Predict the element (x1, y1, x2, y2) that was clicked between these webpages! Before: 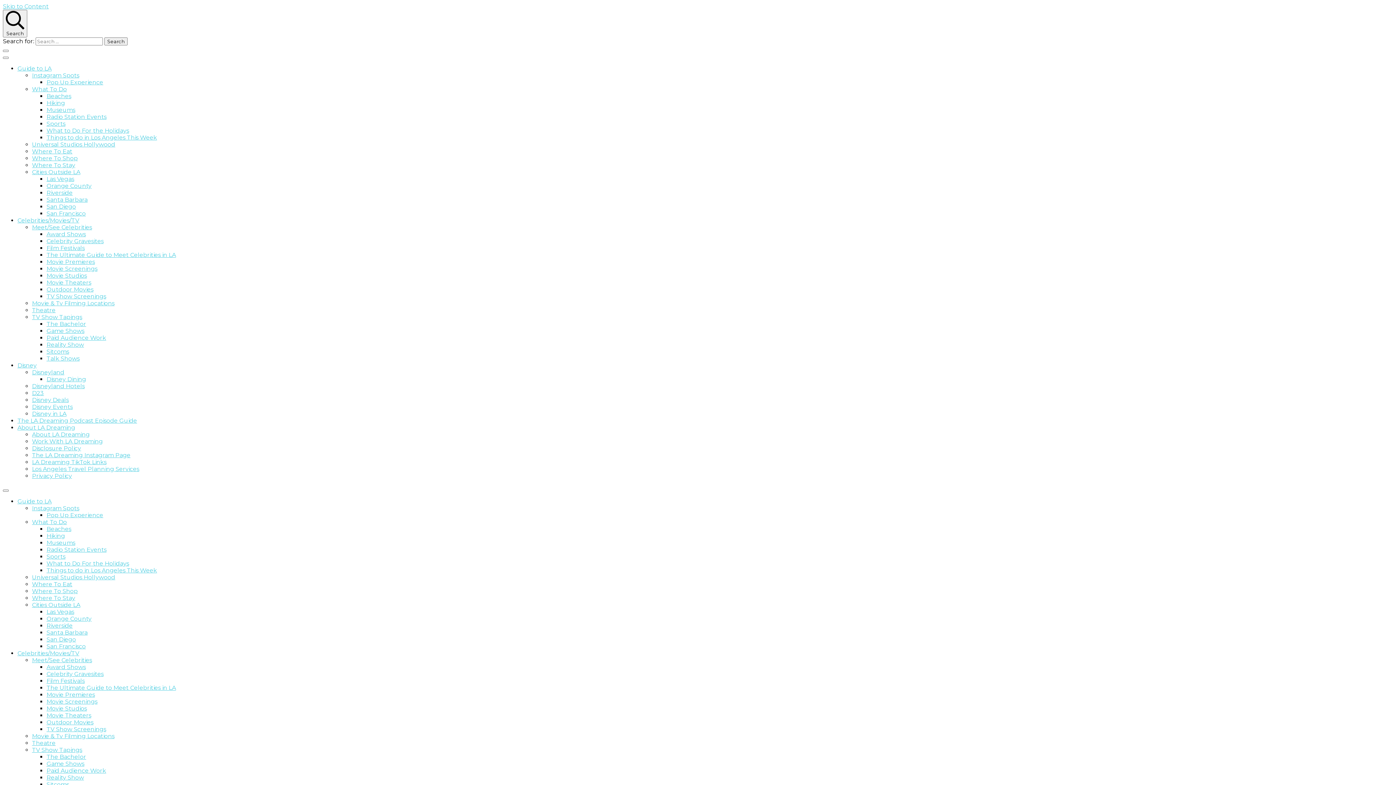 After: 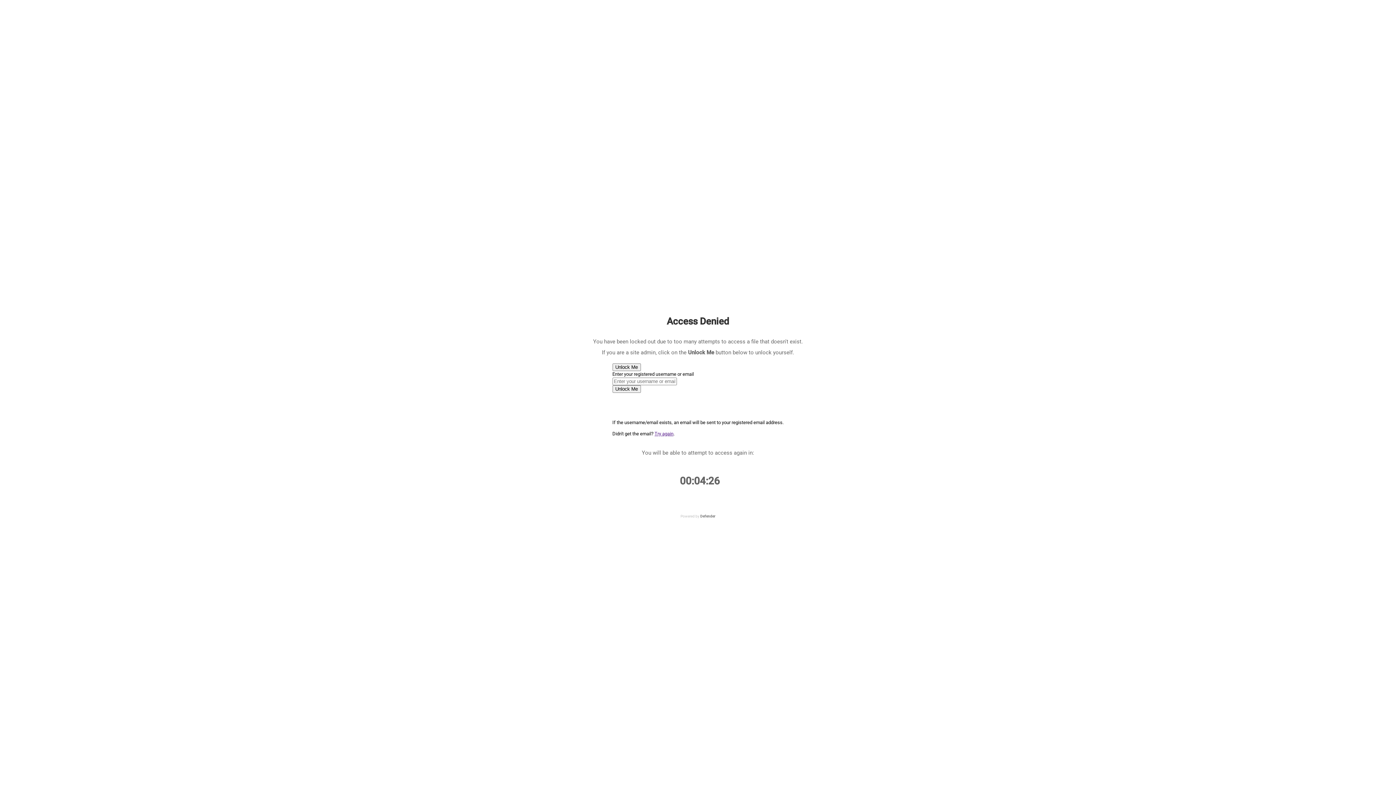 Action: label: Pop Up Experience bbox: (46, 512, 103, 518)